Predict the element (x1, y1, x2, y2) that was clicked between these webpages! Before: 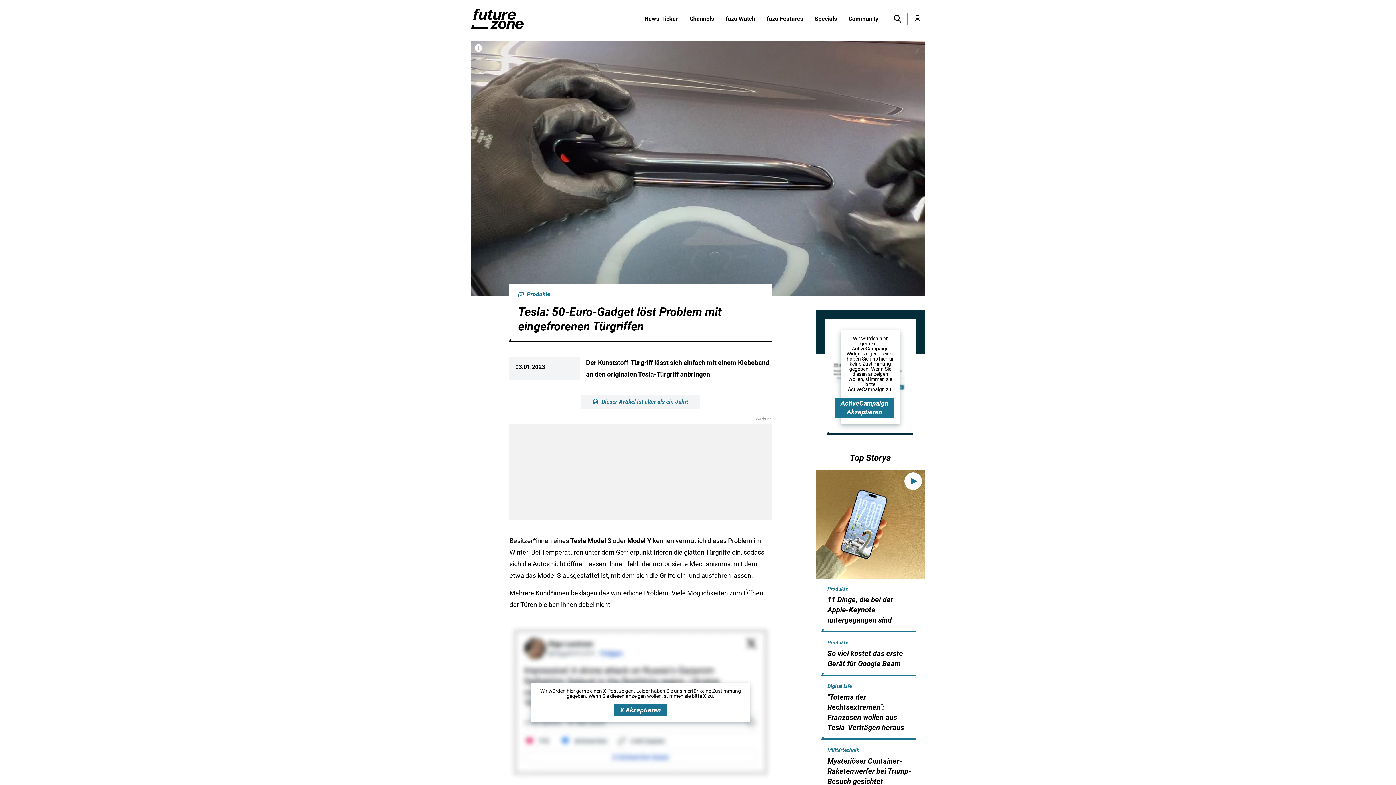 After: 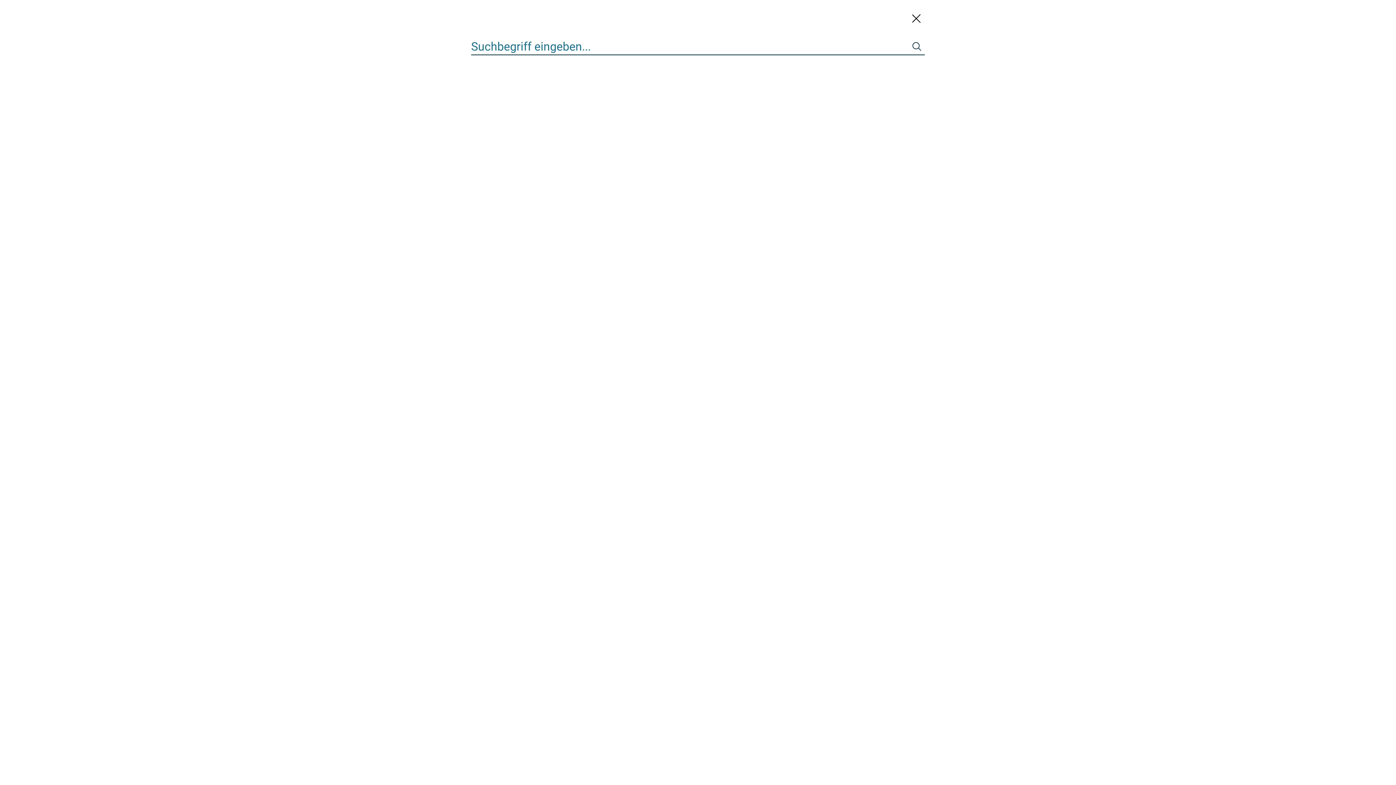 Action: bbox: (890, 11, 904, 26) label: Toggle menu